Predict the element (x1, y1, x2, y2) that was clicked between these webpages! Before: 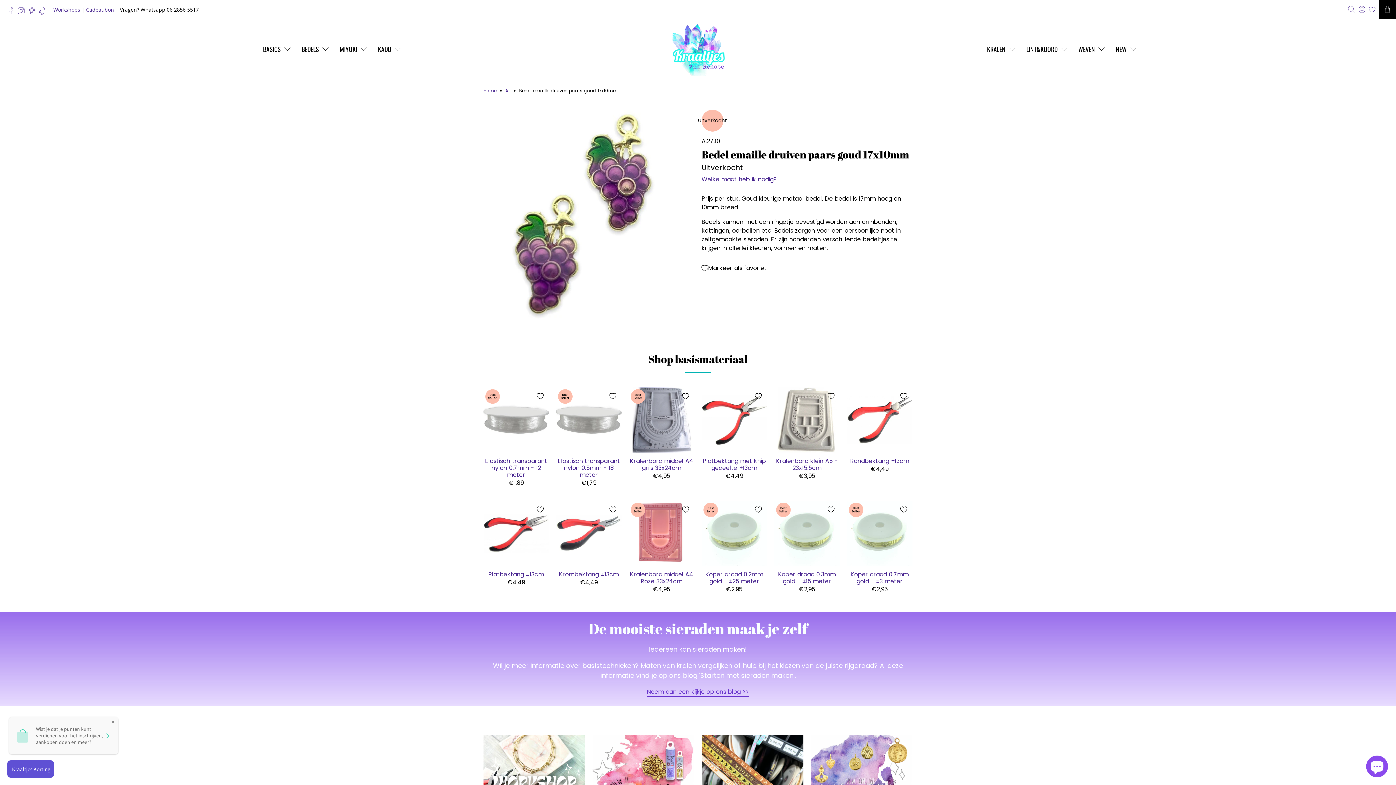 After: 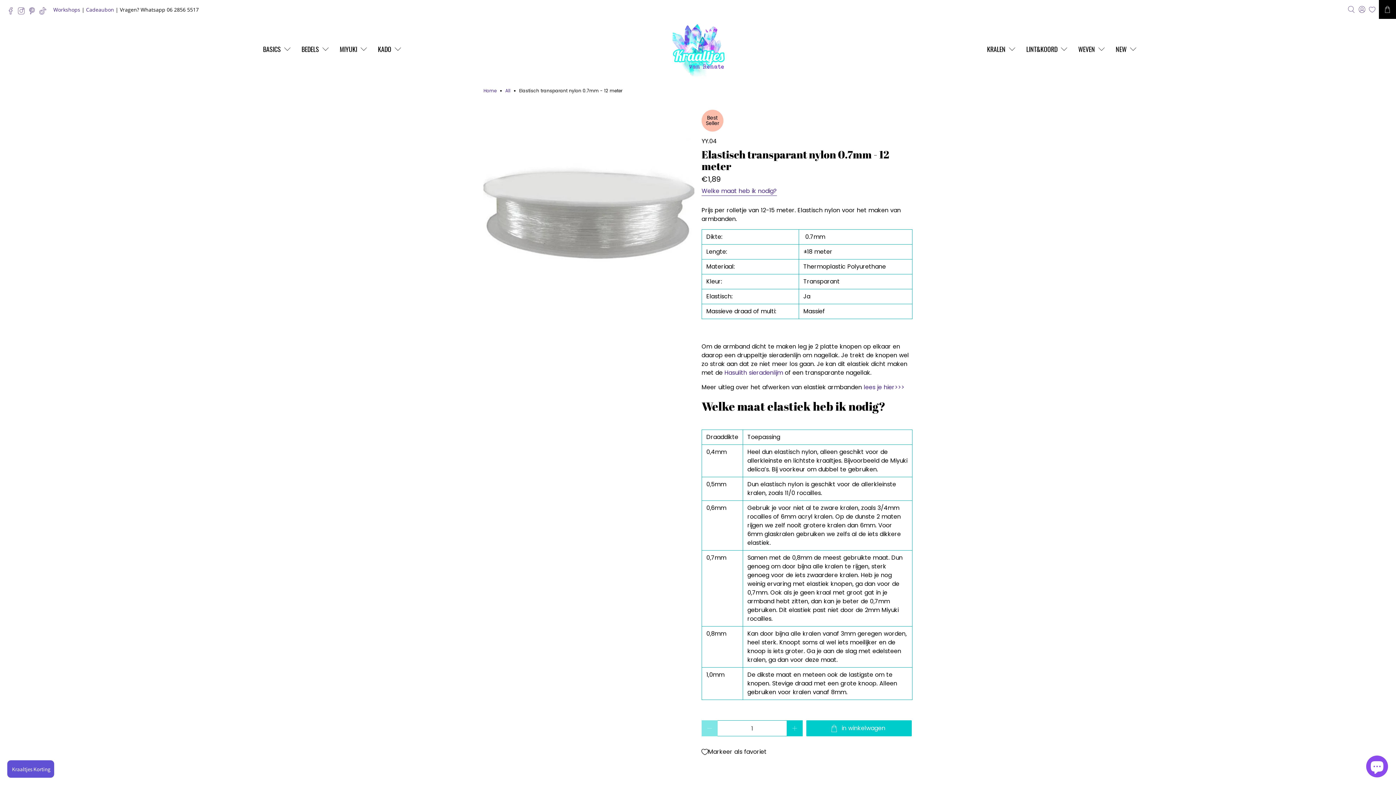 Action: label: Elastisch transparant nylon 0.7mm - 12 meter bbox: (484, 456, 547, 478)